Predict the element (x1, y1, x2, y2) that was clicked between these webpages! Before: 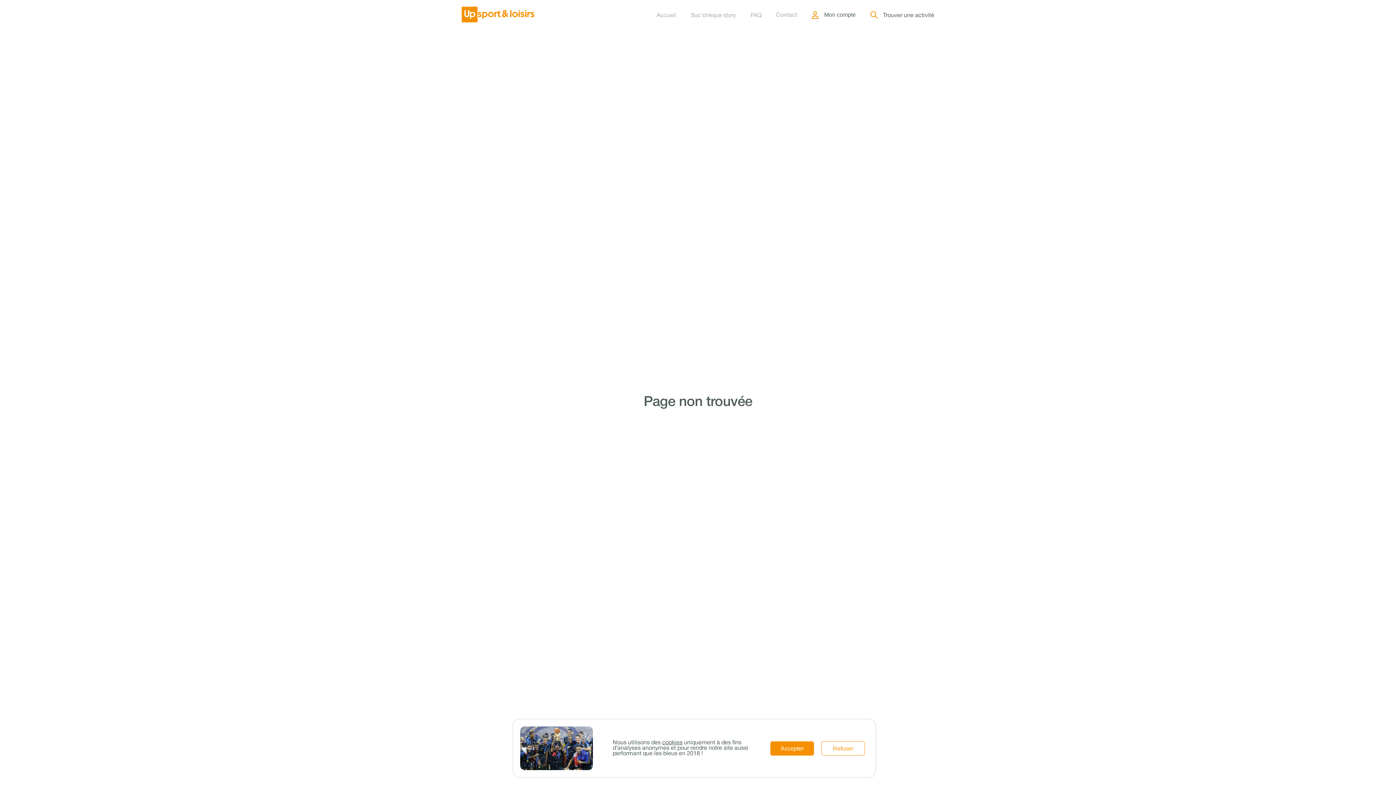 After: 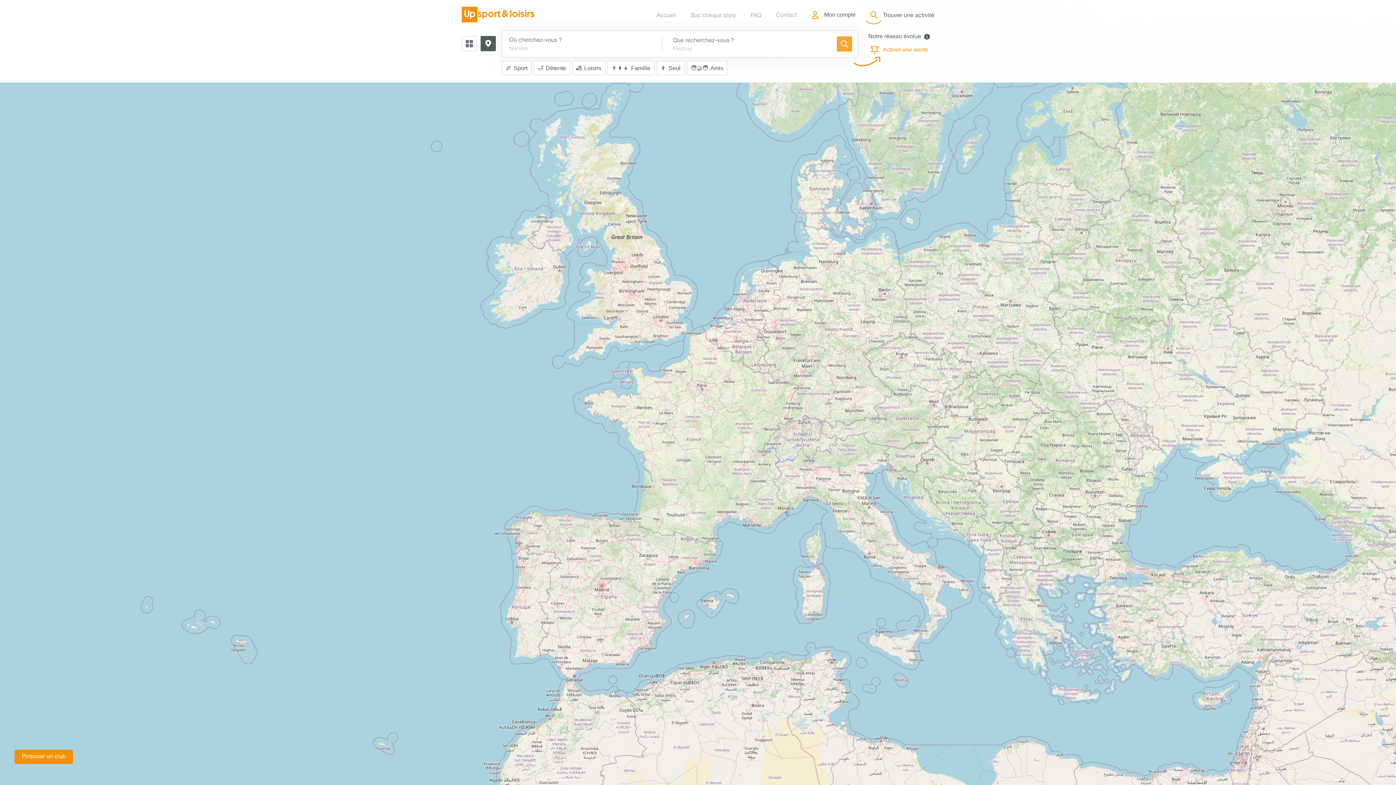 Action: label: Trouver une activité bbox: (870, 10, 934, 18)